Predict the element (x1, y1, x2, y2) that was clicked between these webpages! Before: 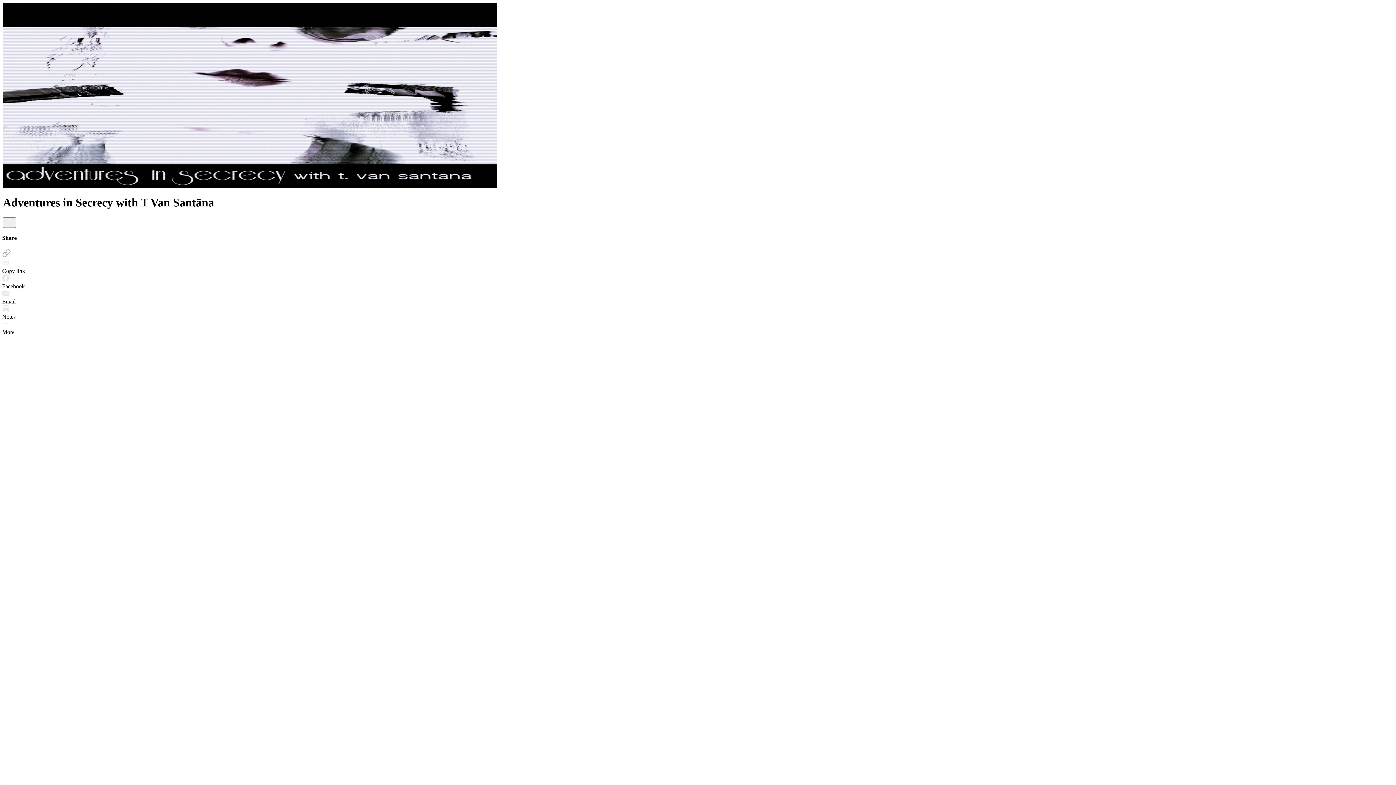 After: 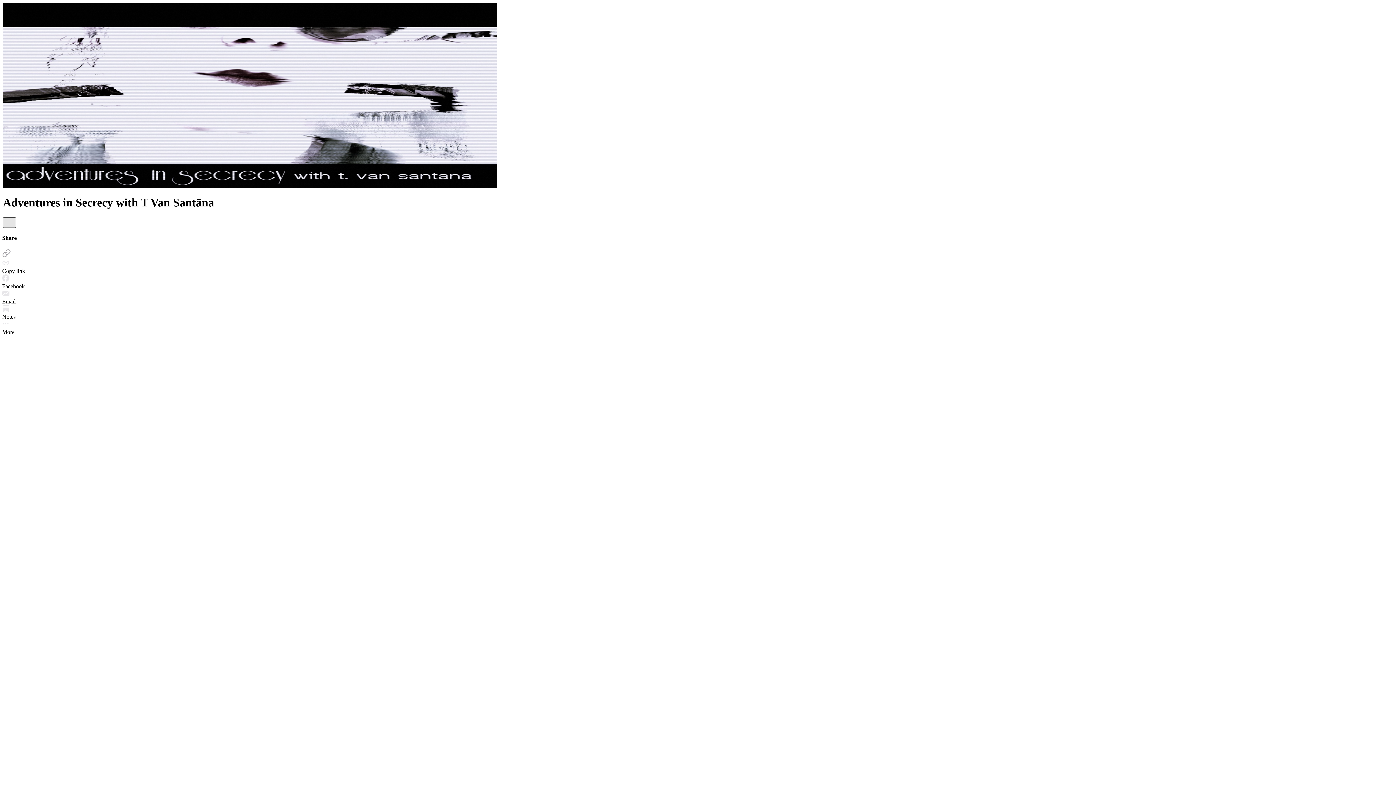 Action: label: X bbox: (2, 217, 16, 227)